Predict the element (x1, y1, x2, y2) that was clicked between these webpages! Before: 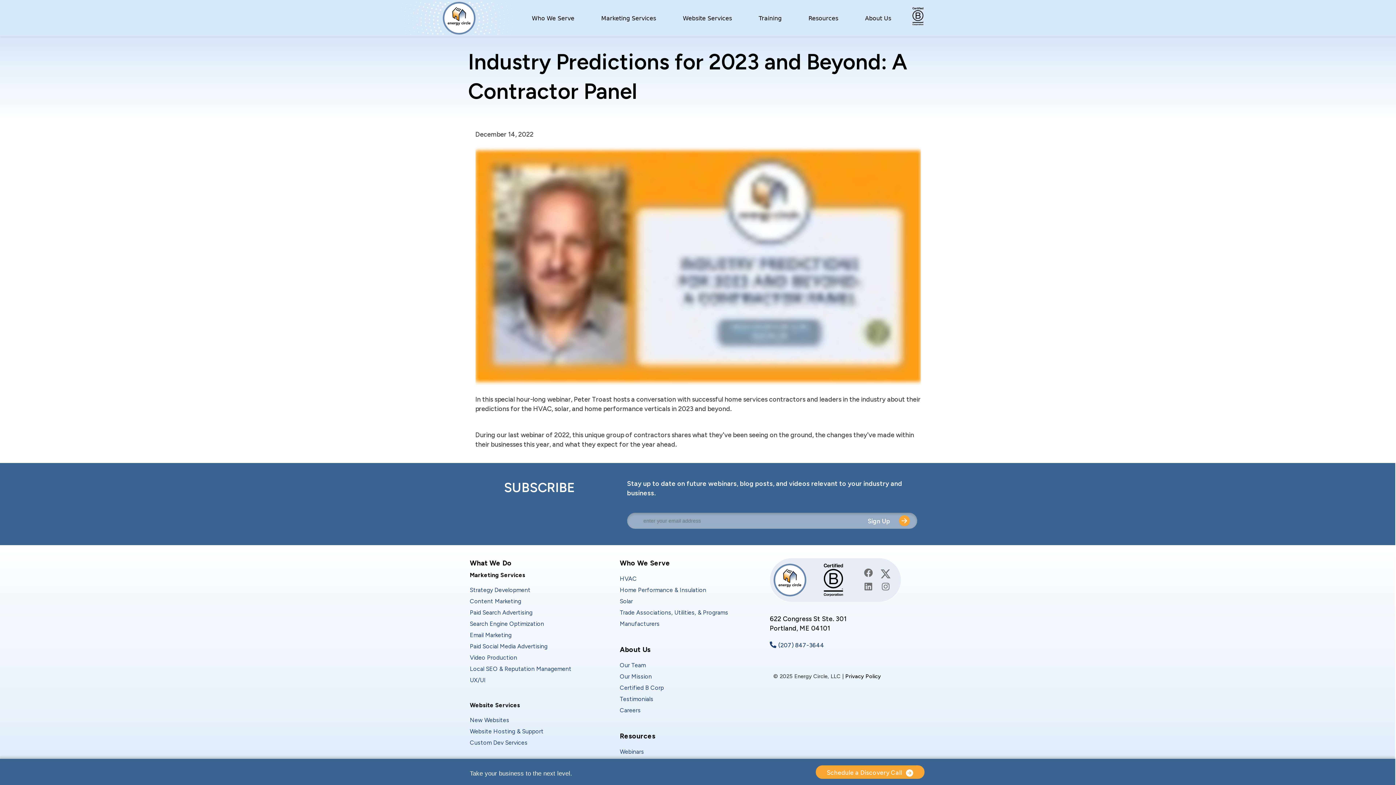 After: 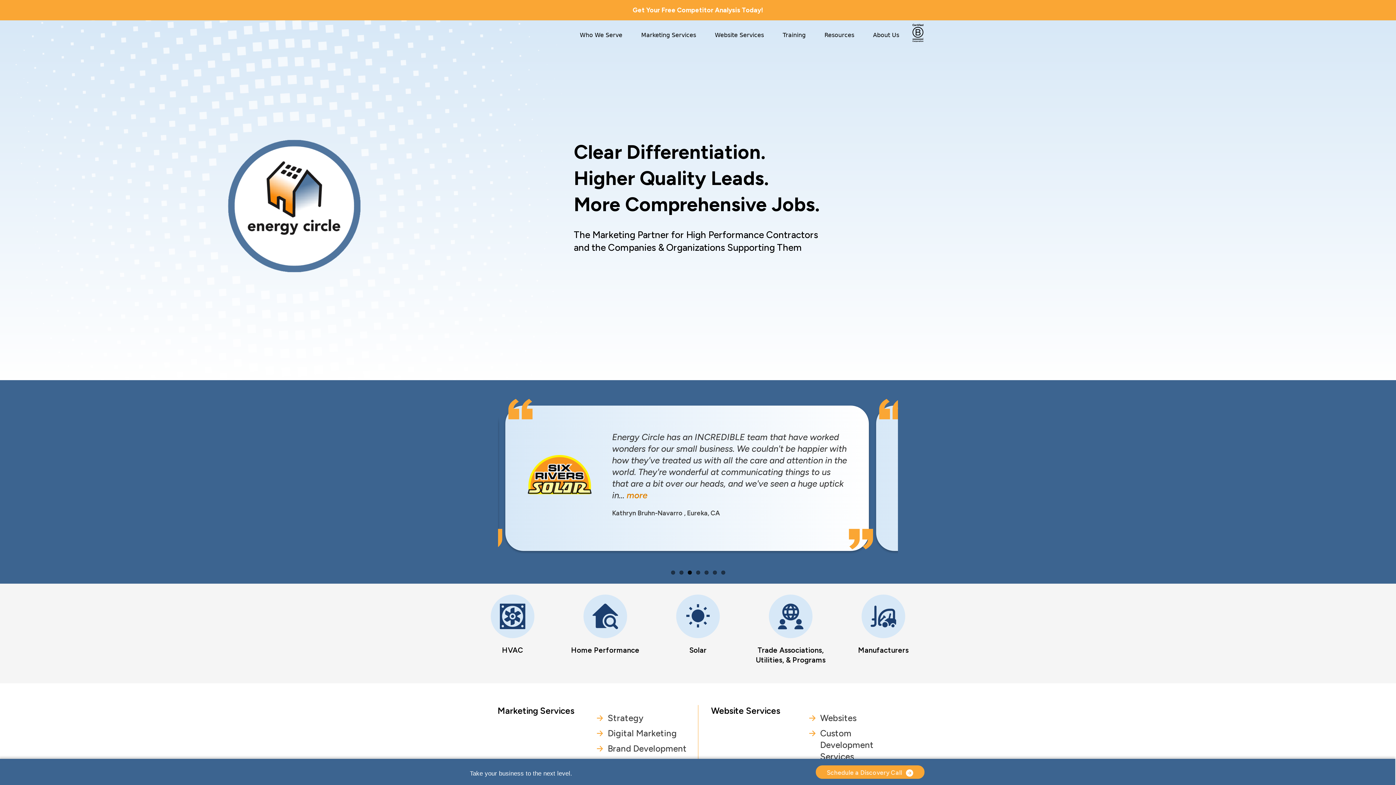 Action: bbox: (395, 1, 522, 34)